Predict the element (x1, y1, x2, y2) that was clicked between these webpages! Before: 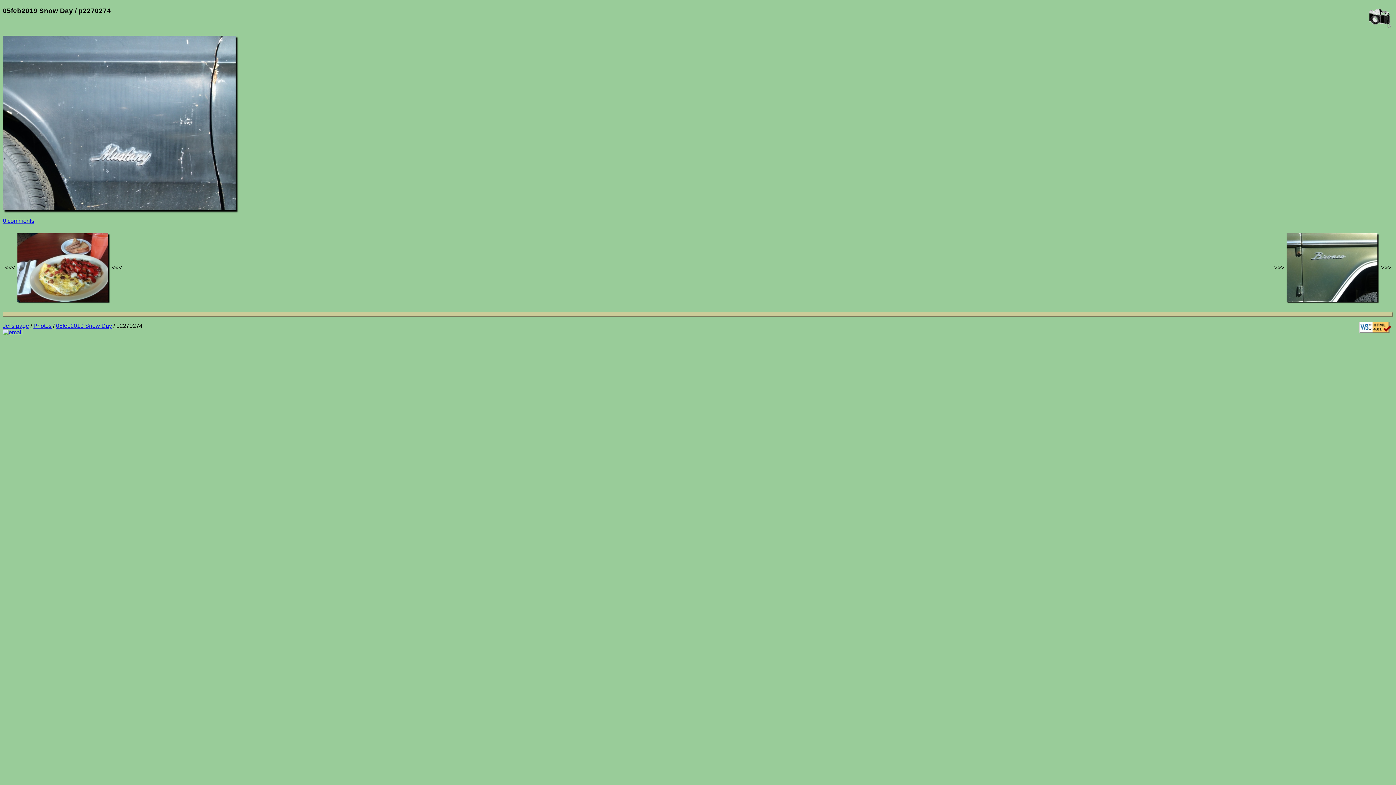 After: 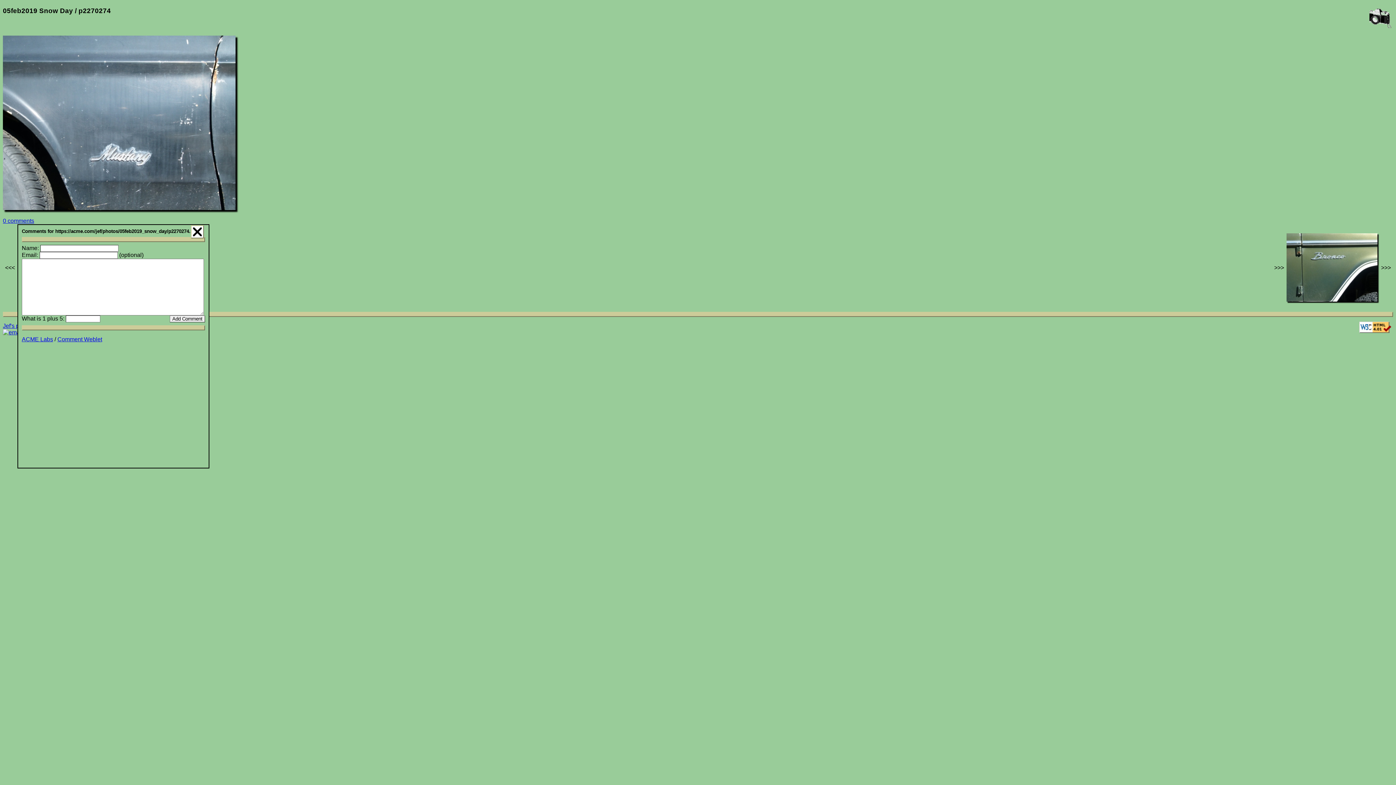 Action: label: 0 comments bbox: (2, 217, 34, 223)